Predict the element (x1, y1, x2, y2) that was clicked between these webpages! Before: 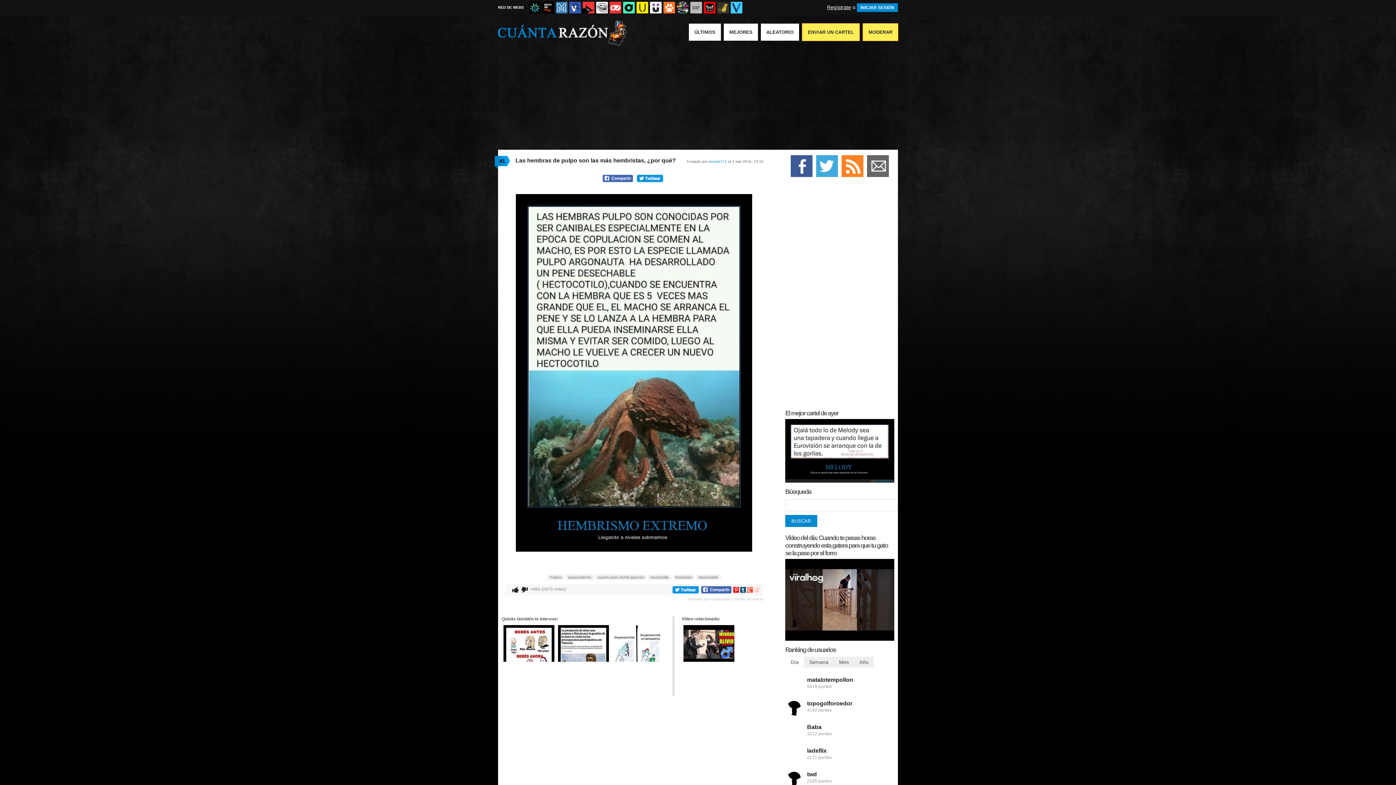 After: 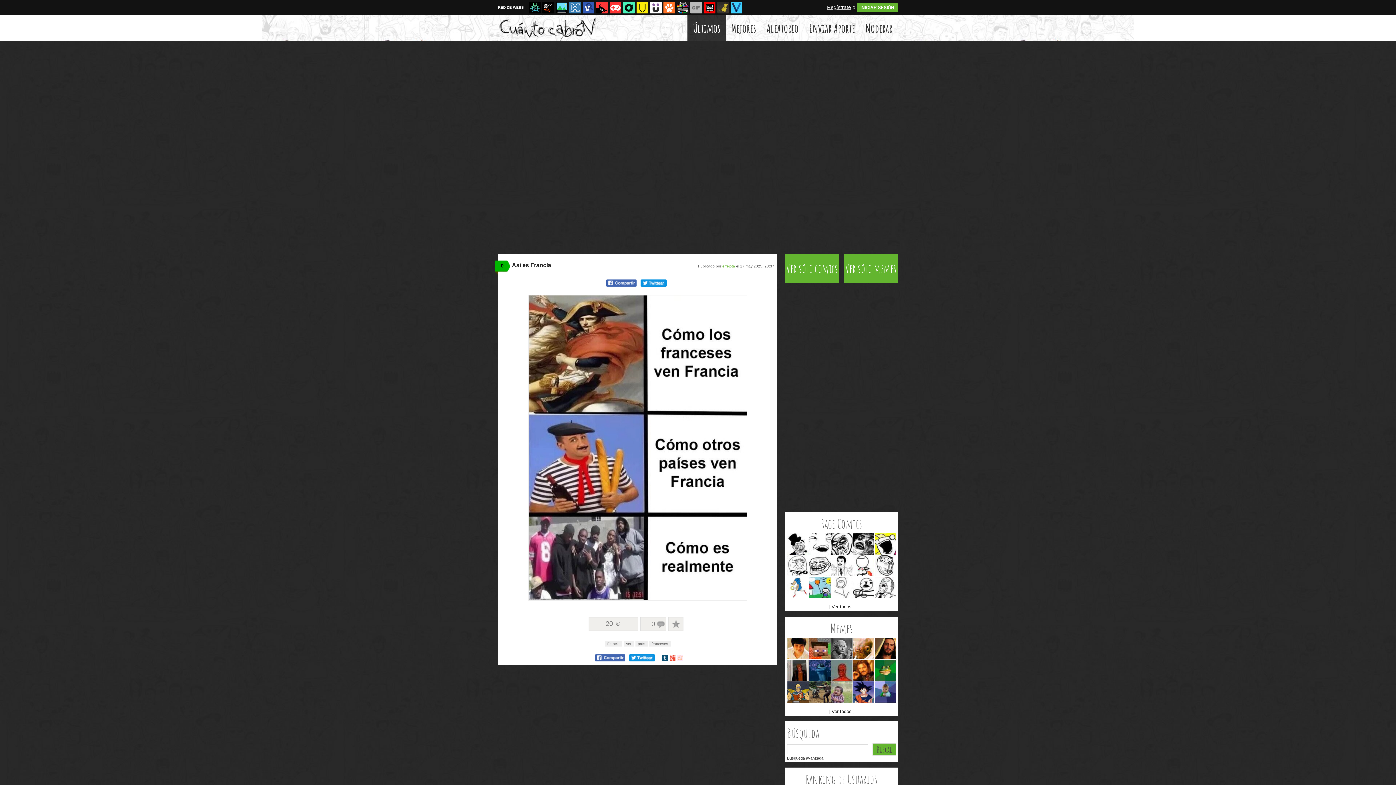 Action: bbox: (596, 1, 608, 13) label:  Cuánto cabrón